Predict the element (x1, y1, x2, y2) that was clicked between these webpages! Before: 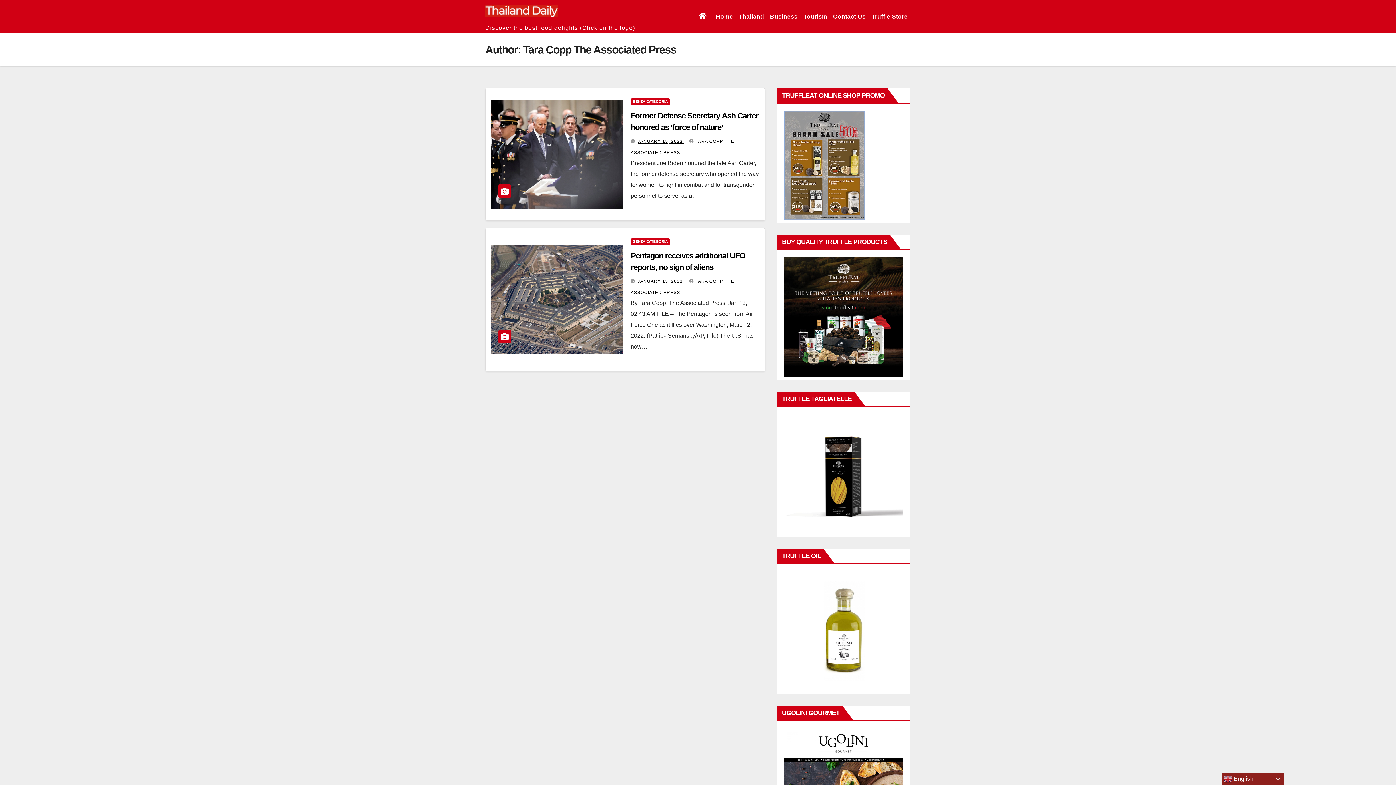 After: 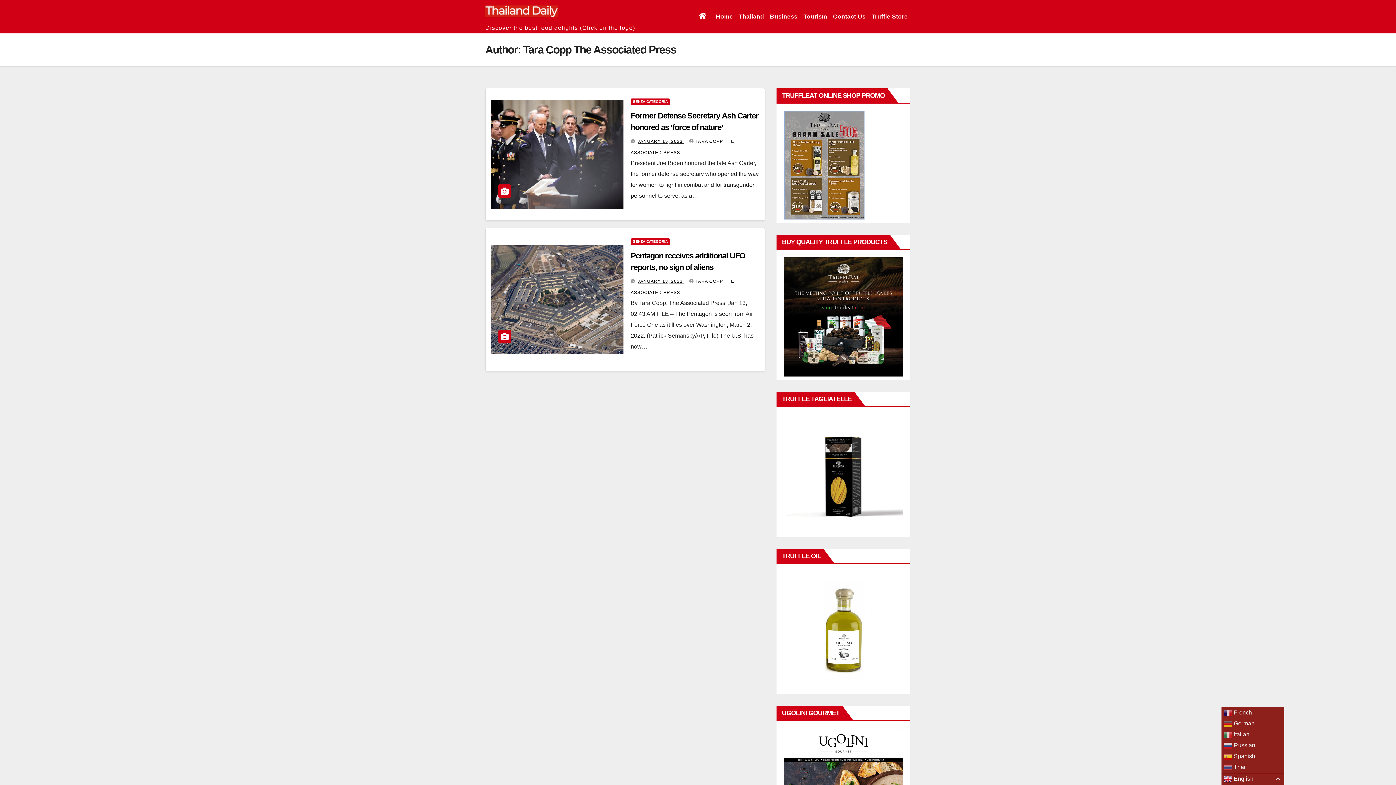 Action: bbox: (1221, 773, 1284, 785) label:  English